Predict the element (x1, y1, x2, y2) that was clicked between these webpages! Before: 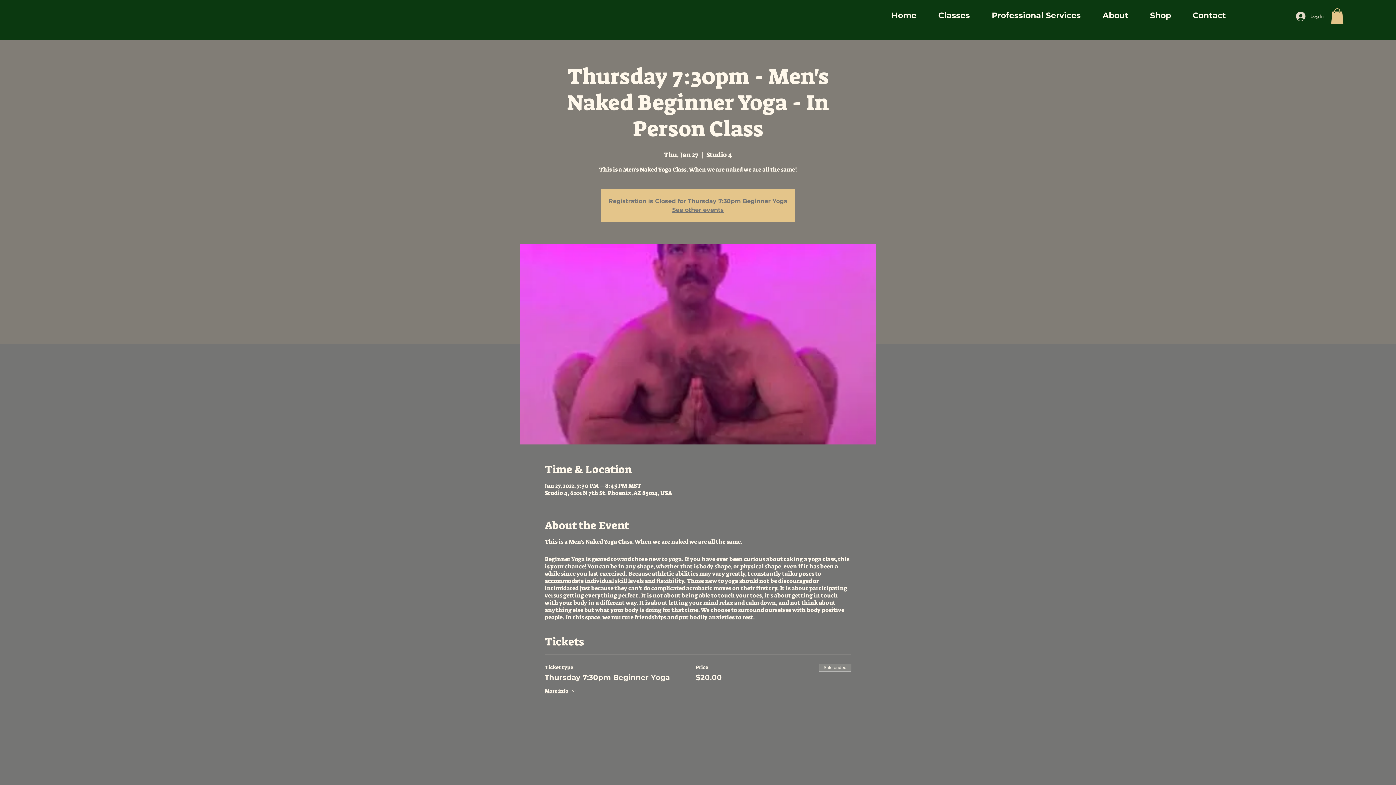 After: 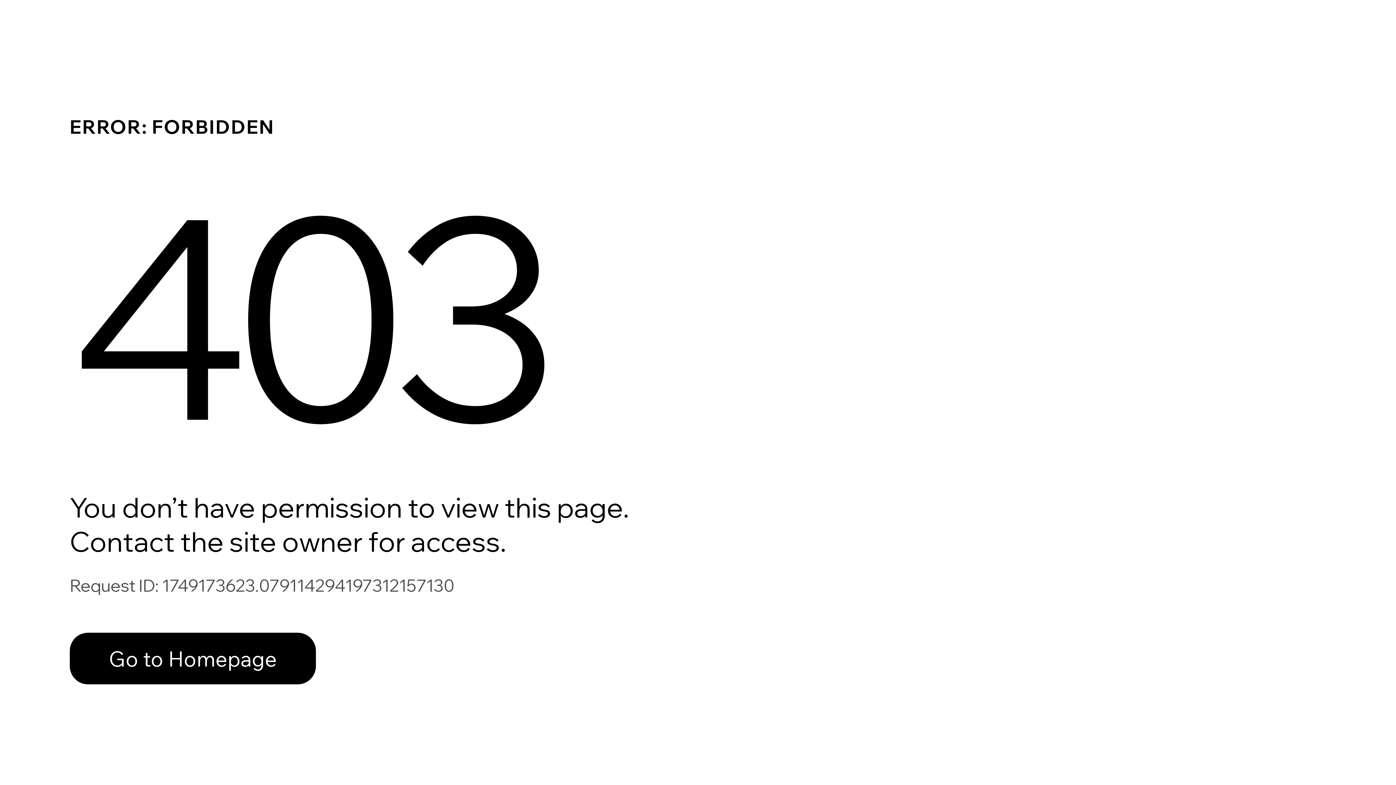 Action: bbox: (927, 7, 981, 23) label: Classes